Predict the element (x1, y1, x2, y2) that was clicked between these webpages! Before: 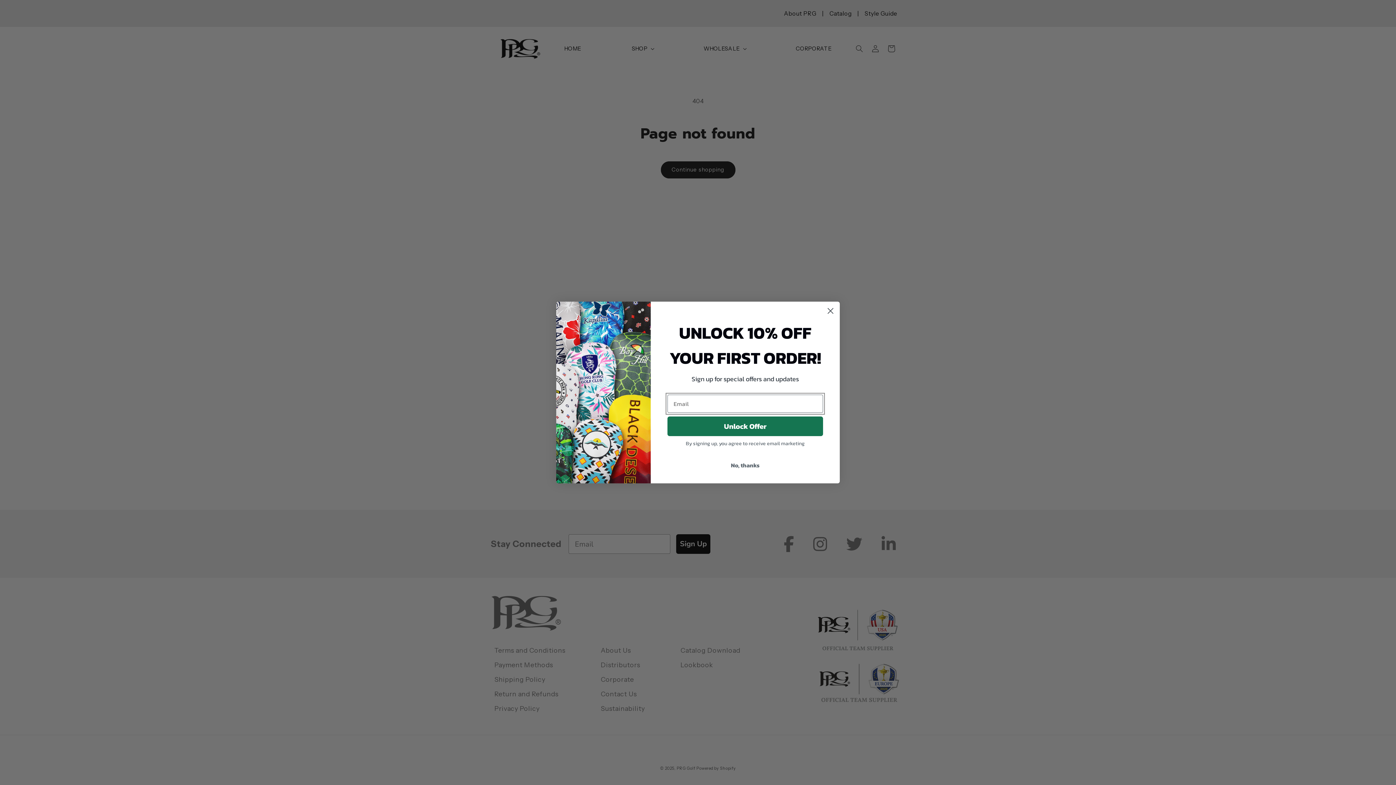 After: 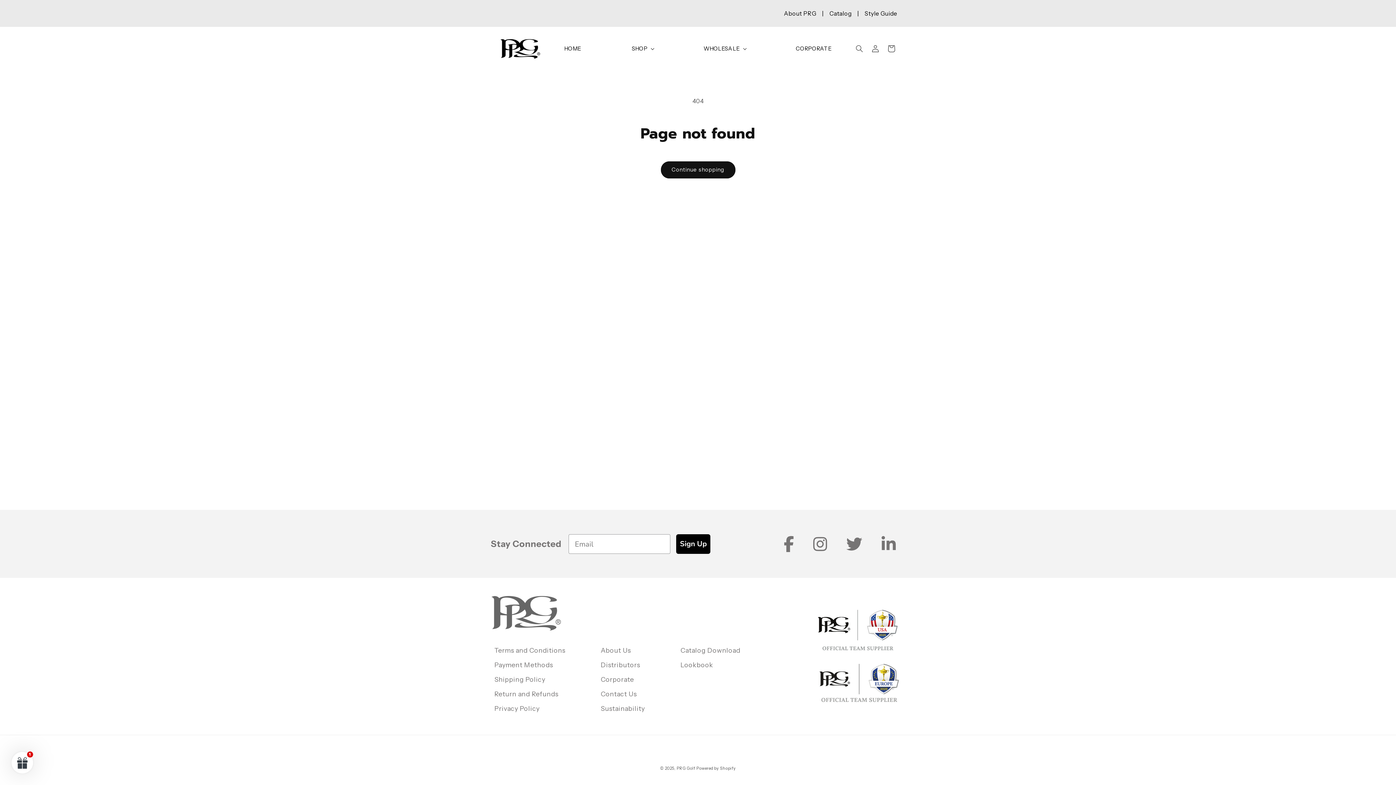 Action: label: Close dialog bbox: (824, 304, 837, 317)